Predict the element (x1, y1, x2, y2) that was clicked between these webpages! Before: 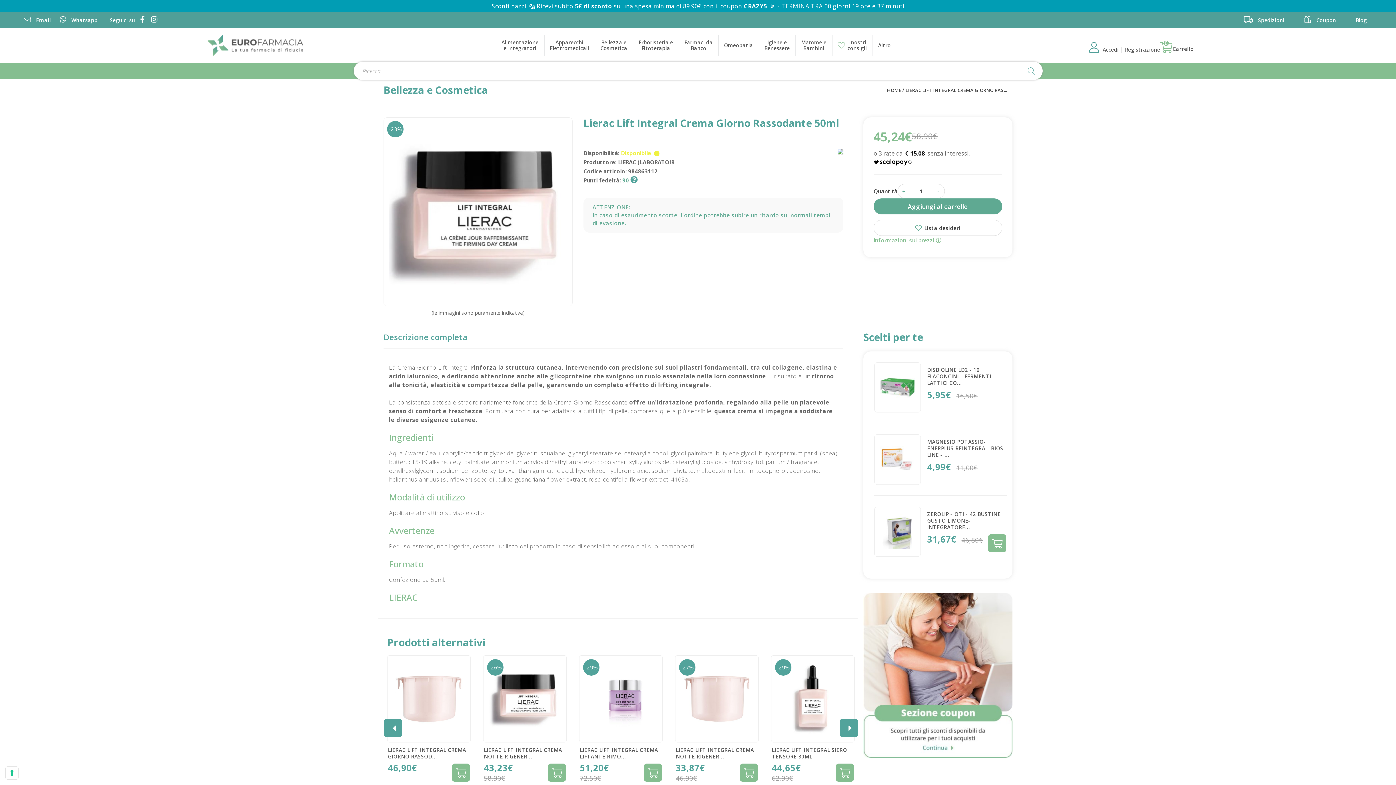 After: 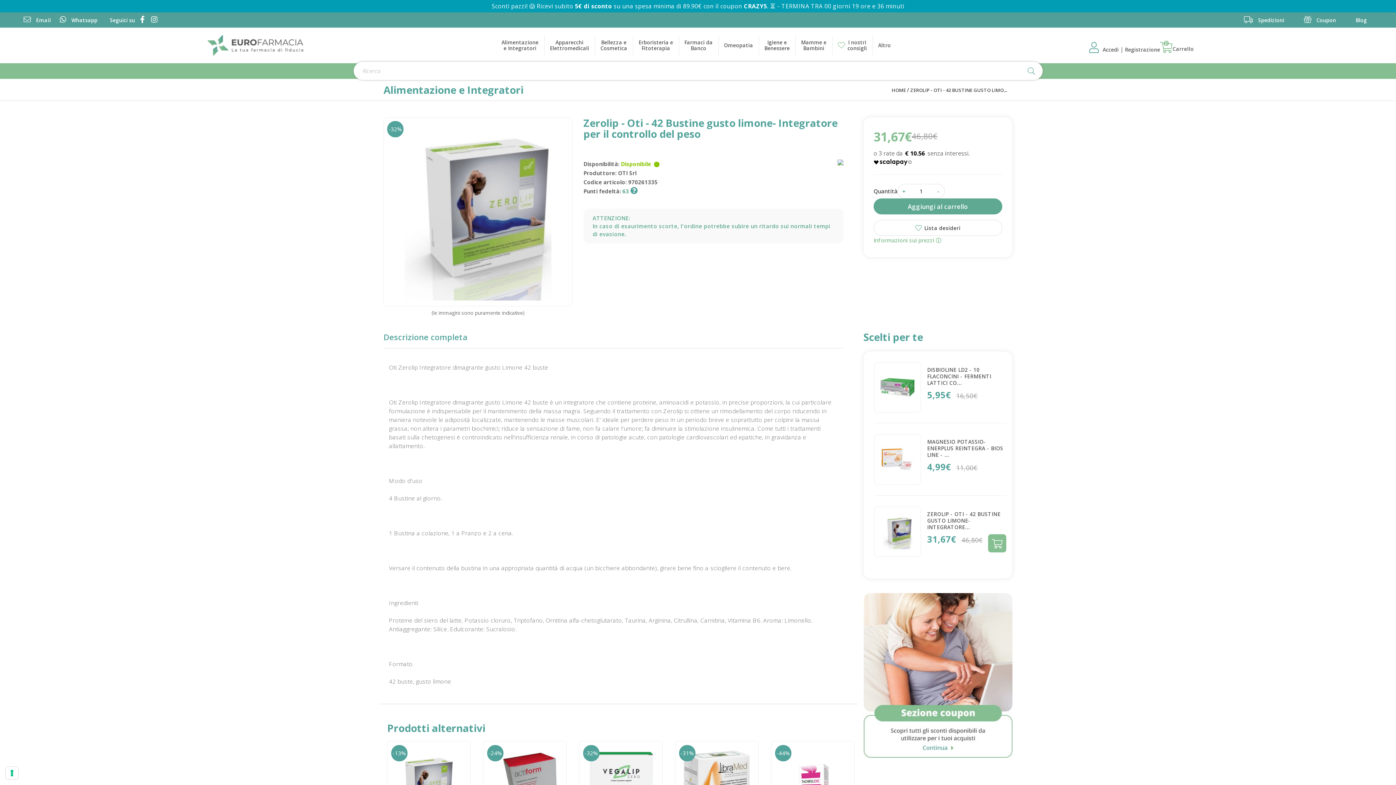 Action: bbox: (927, 510, 1000, 530) label: ZEROLIP - OTI - 42 BUSTINE GUSTO LIMONE- INTEGRATORE...